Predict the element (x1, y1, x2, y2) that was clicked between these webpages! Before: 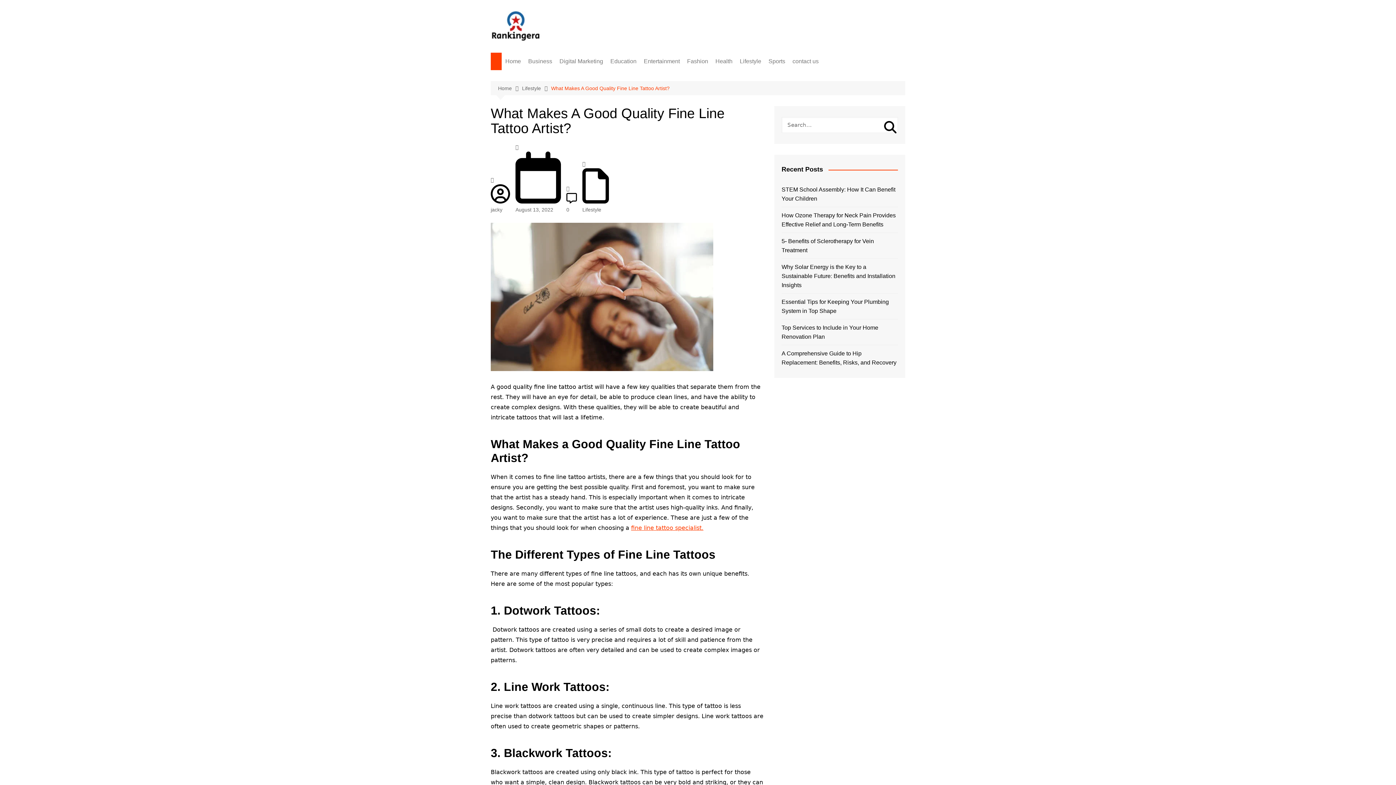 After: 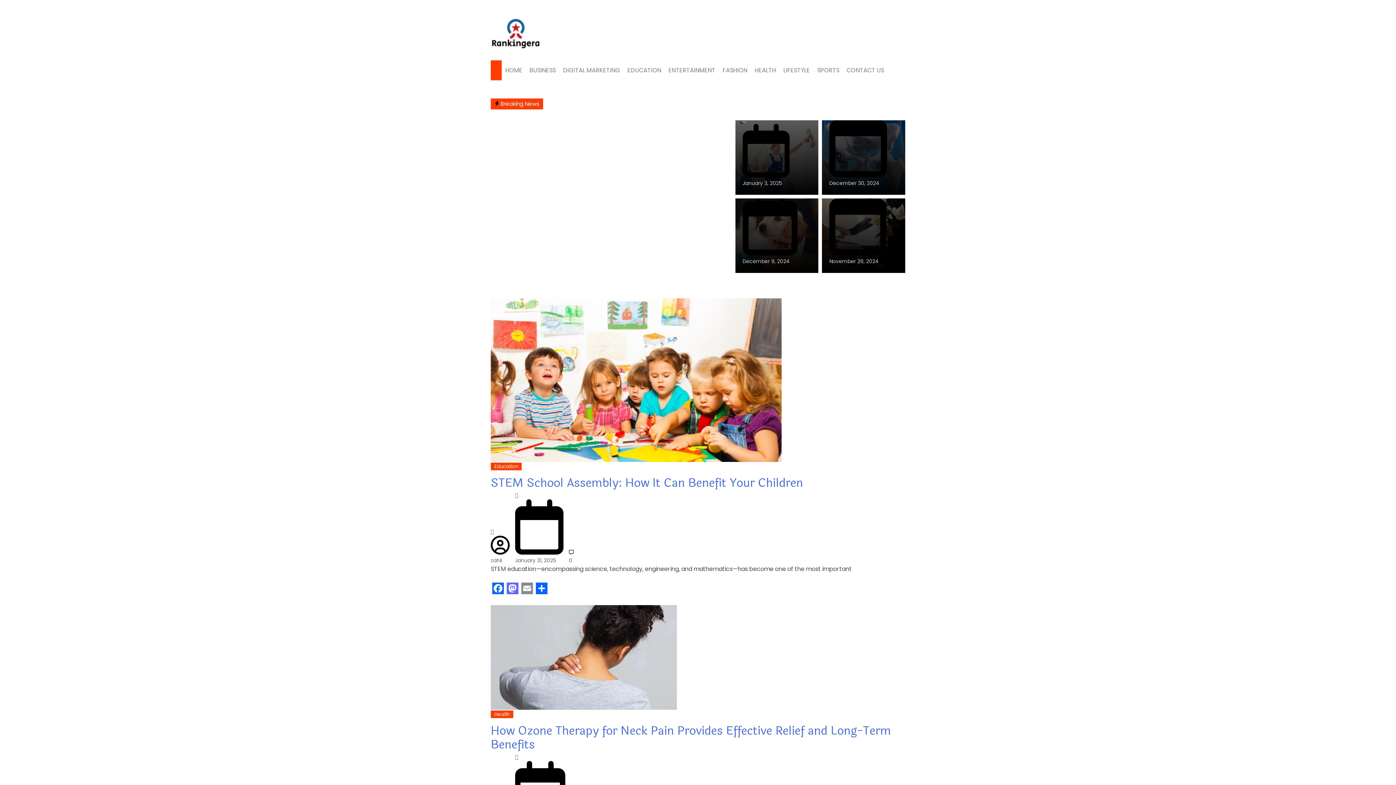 Action: label: Home bbox: (501, 52, 524, 70)